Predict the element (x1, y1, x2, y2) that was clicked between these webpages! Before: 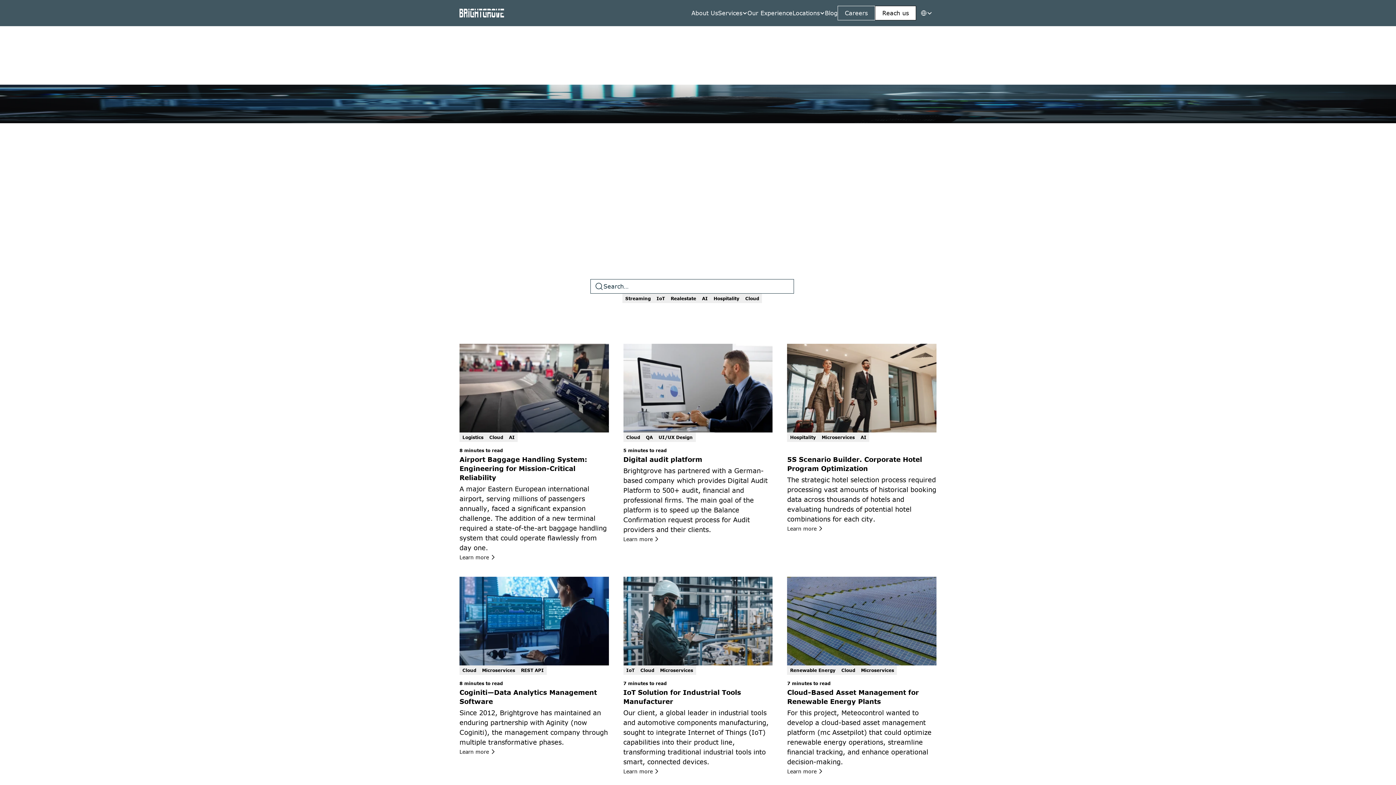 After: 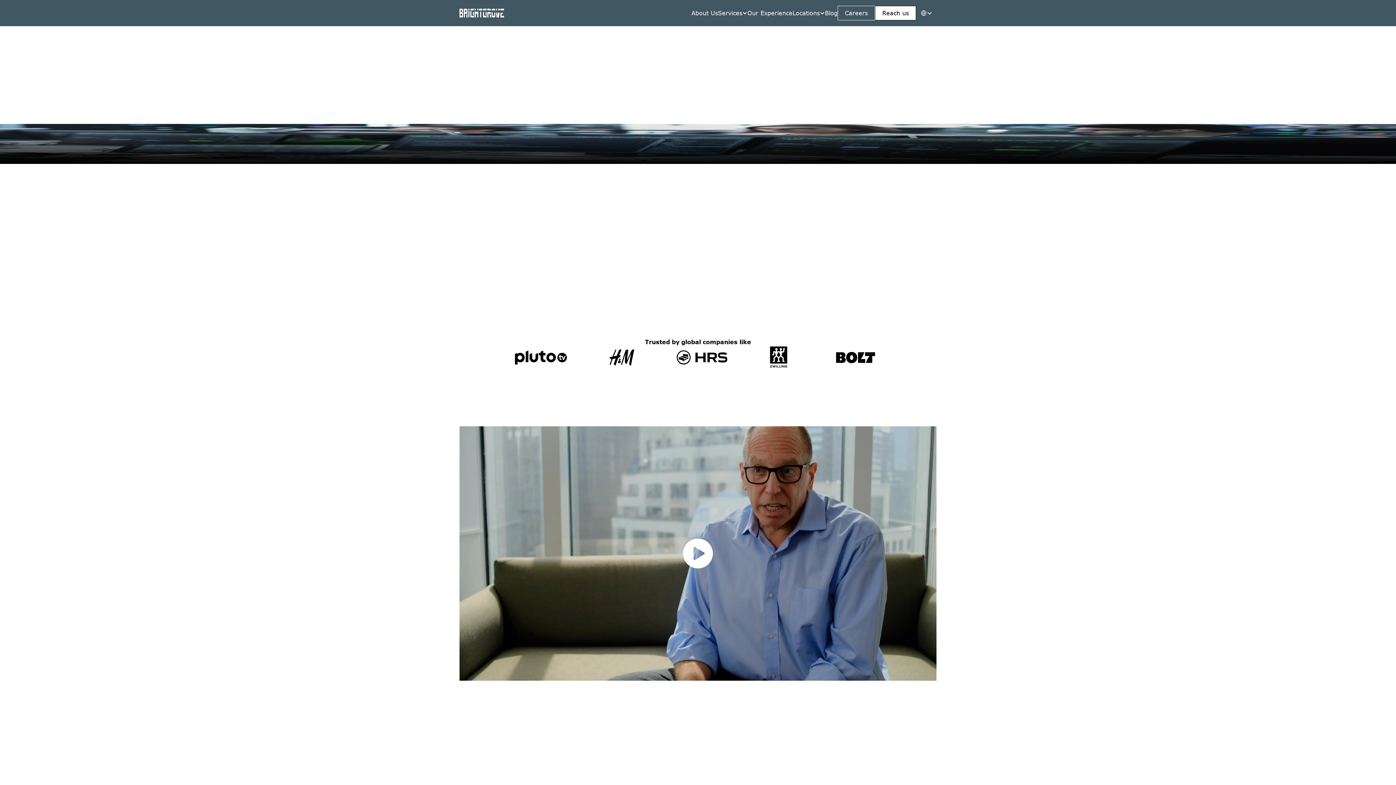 Action: bbox: (459, 8, 504, 17)